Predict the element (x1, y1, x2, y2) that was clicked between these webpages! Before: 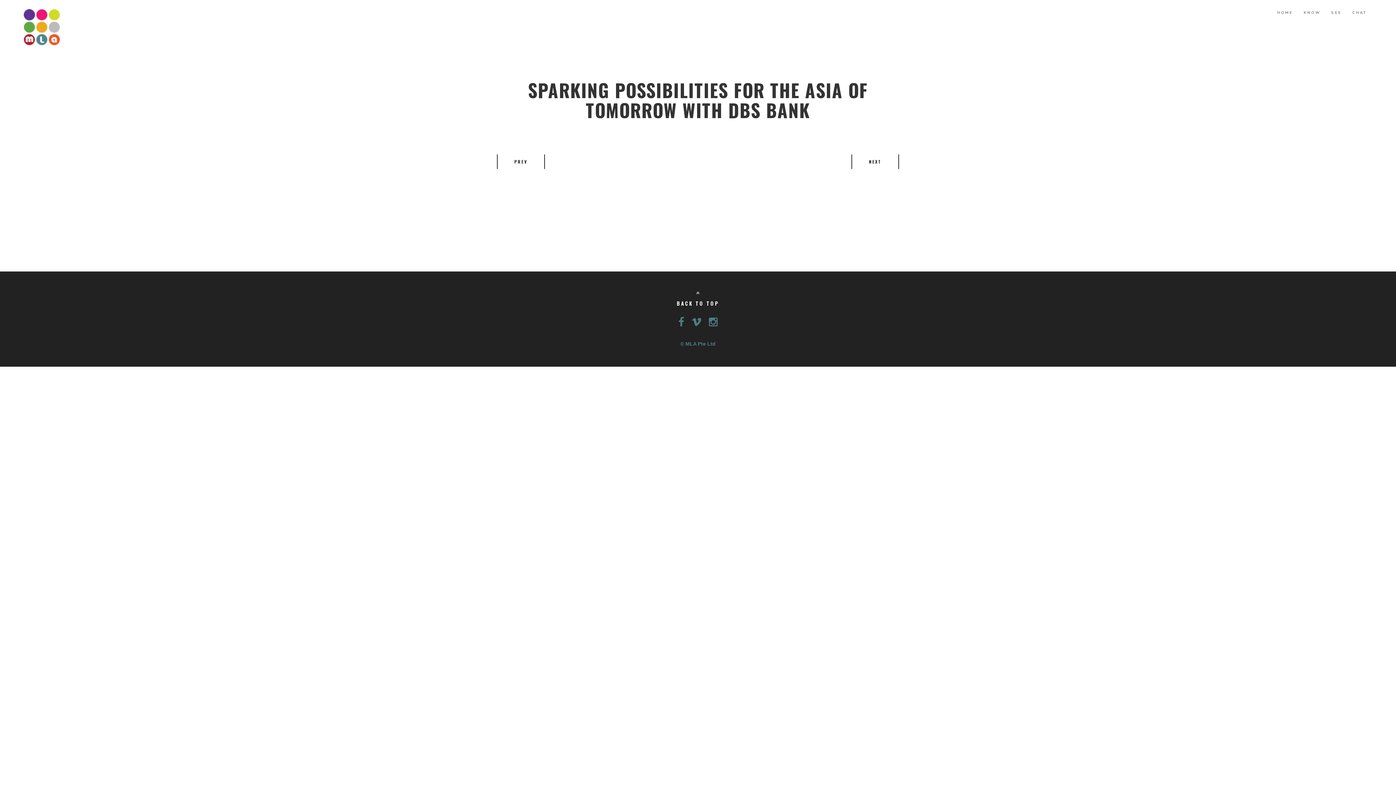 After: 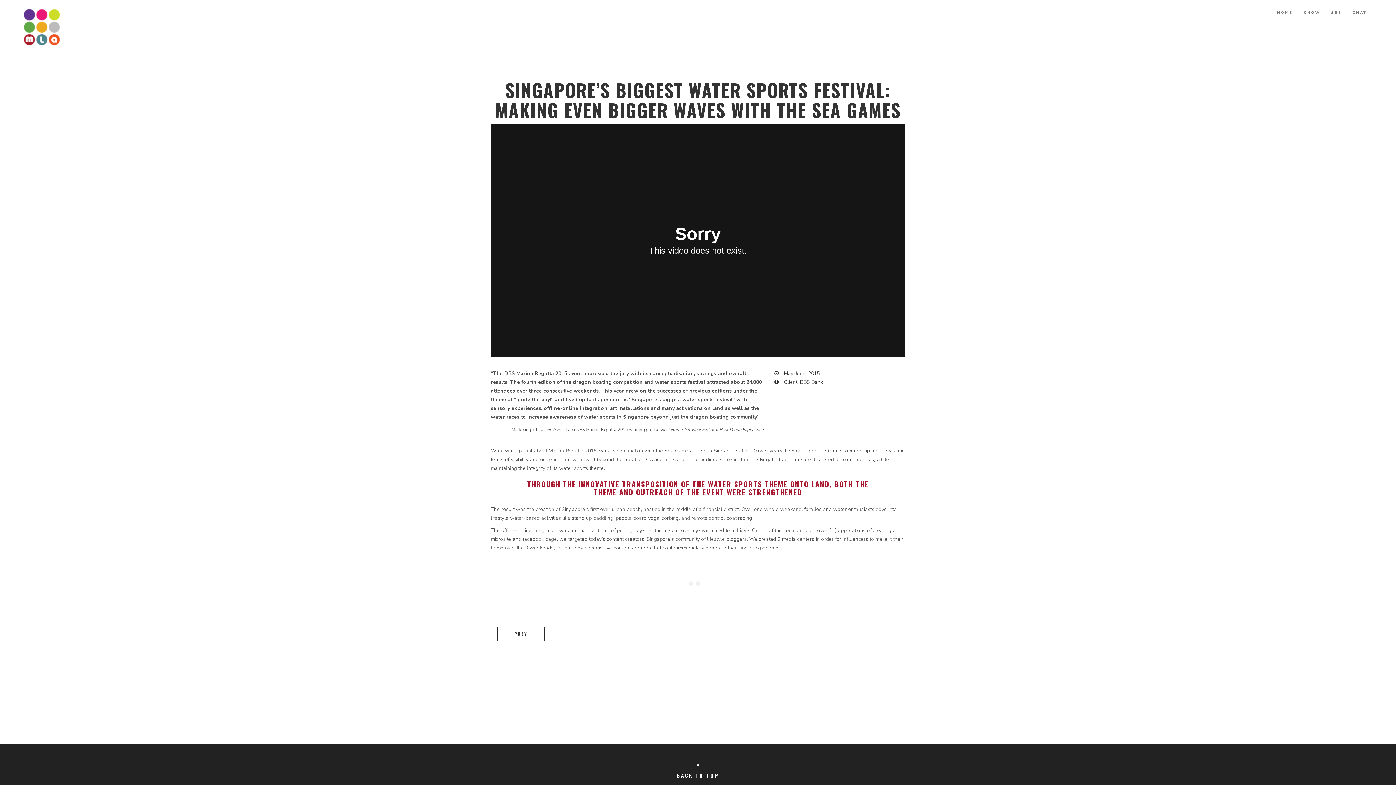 Action: bbox: (854, 153, 896, 169) label: NEXT